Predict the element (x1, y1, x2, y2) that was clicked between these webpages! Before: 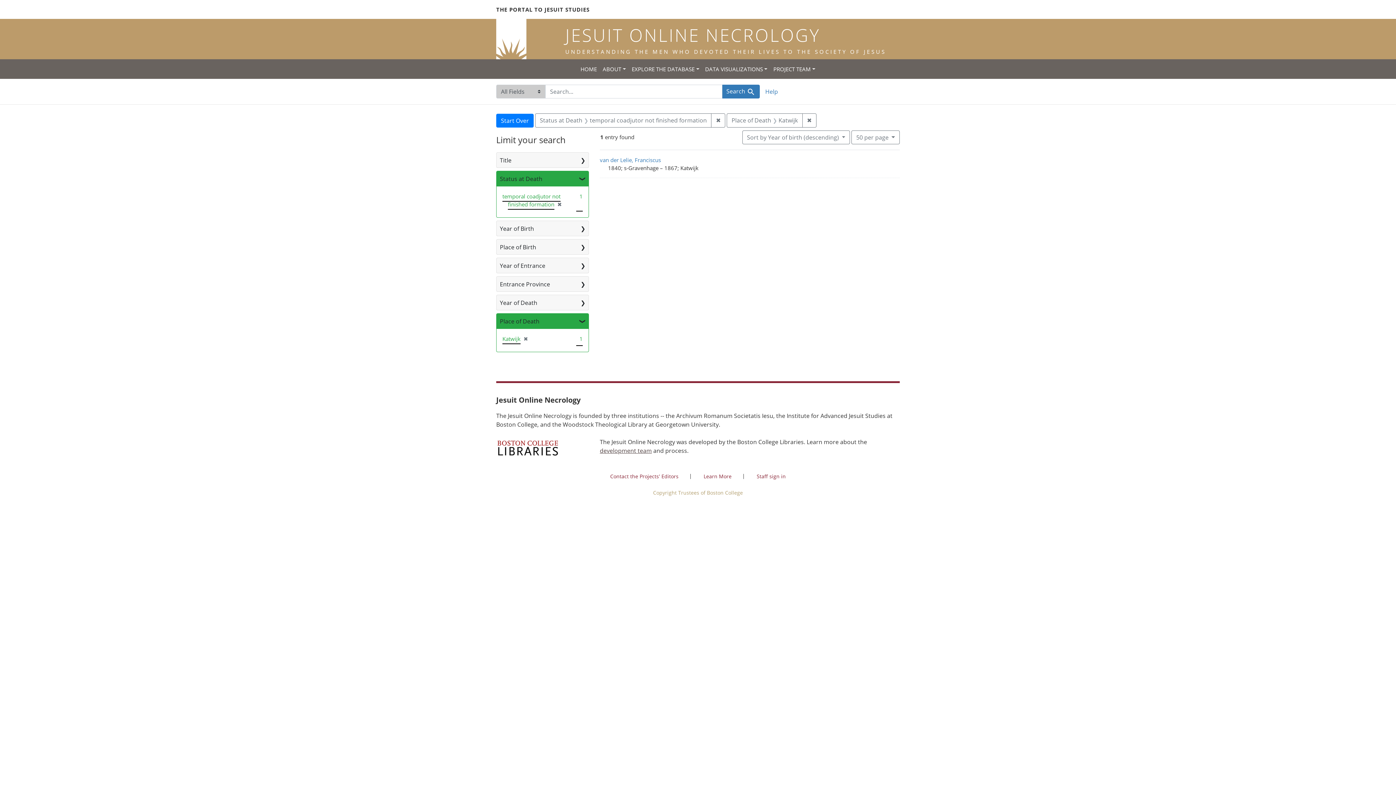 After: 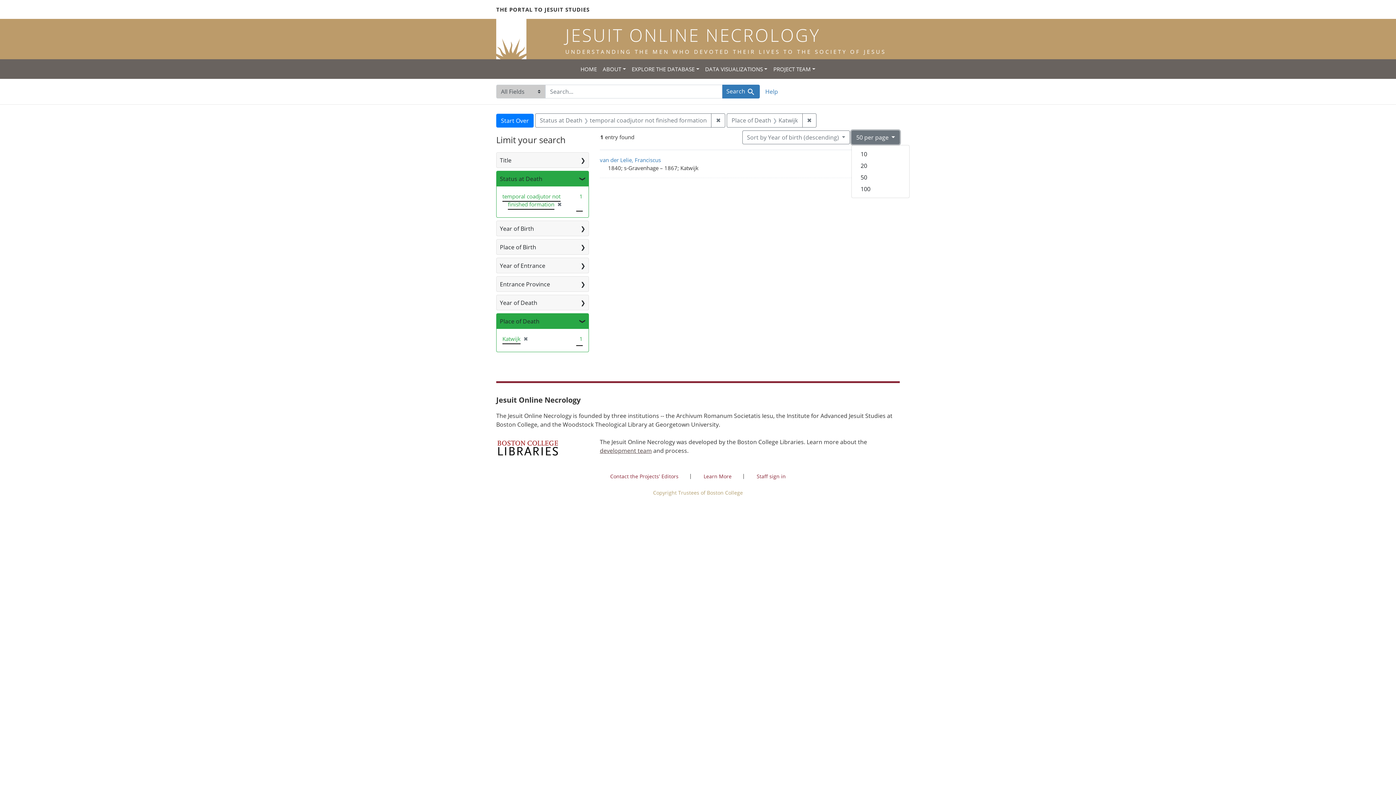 Action: bbox: (851, 130, 900, 144) label: 50
per page
 per page 